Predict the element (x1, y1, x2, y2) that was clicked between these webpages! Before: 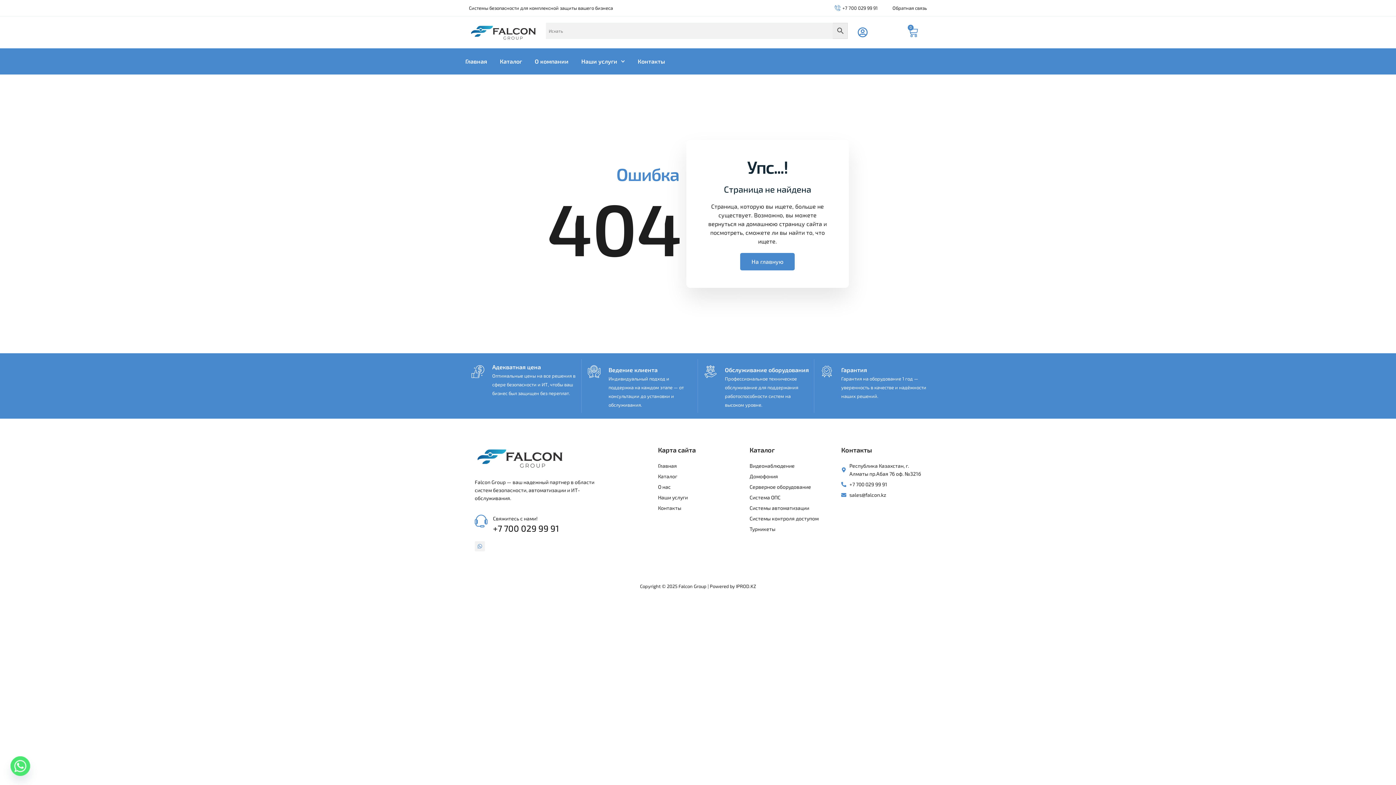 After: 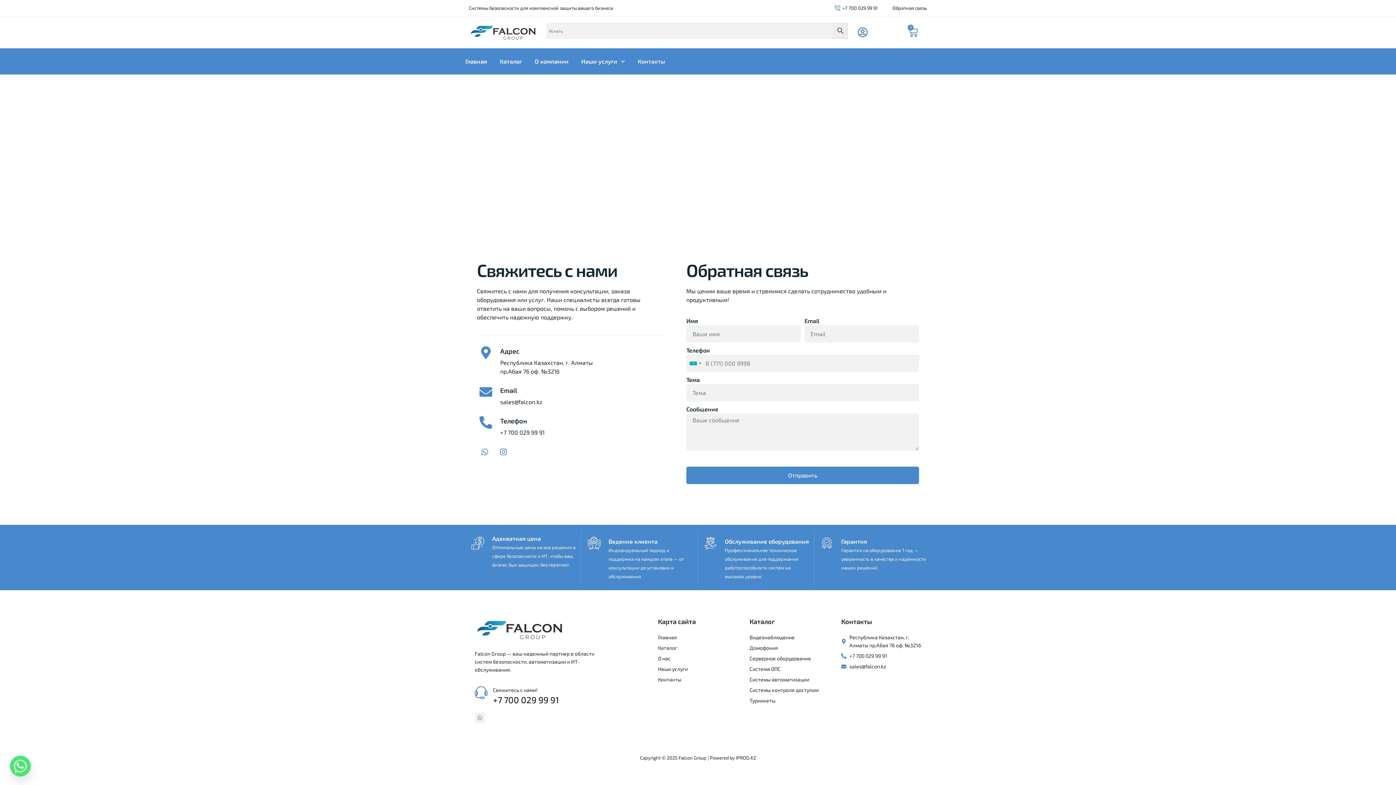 Action: bbox: (883, 3, 927, 12) label: Обратная связь